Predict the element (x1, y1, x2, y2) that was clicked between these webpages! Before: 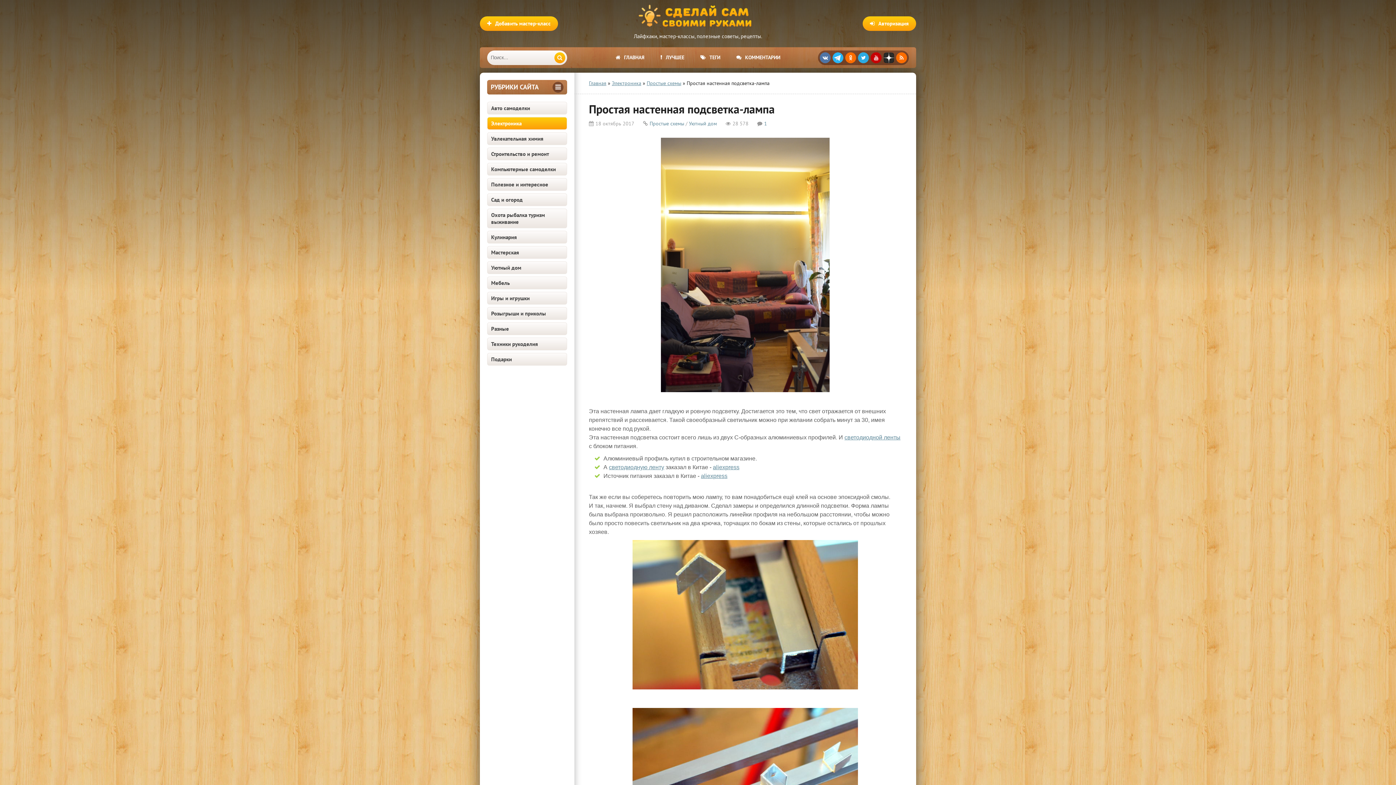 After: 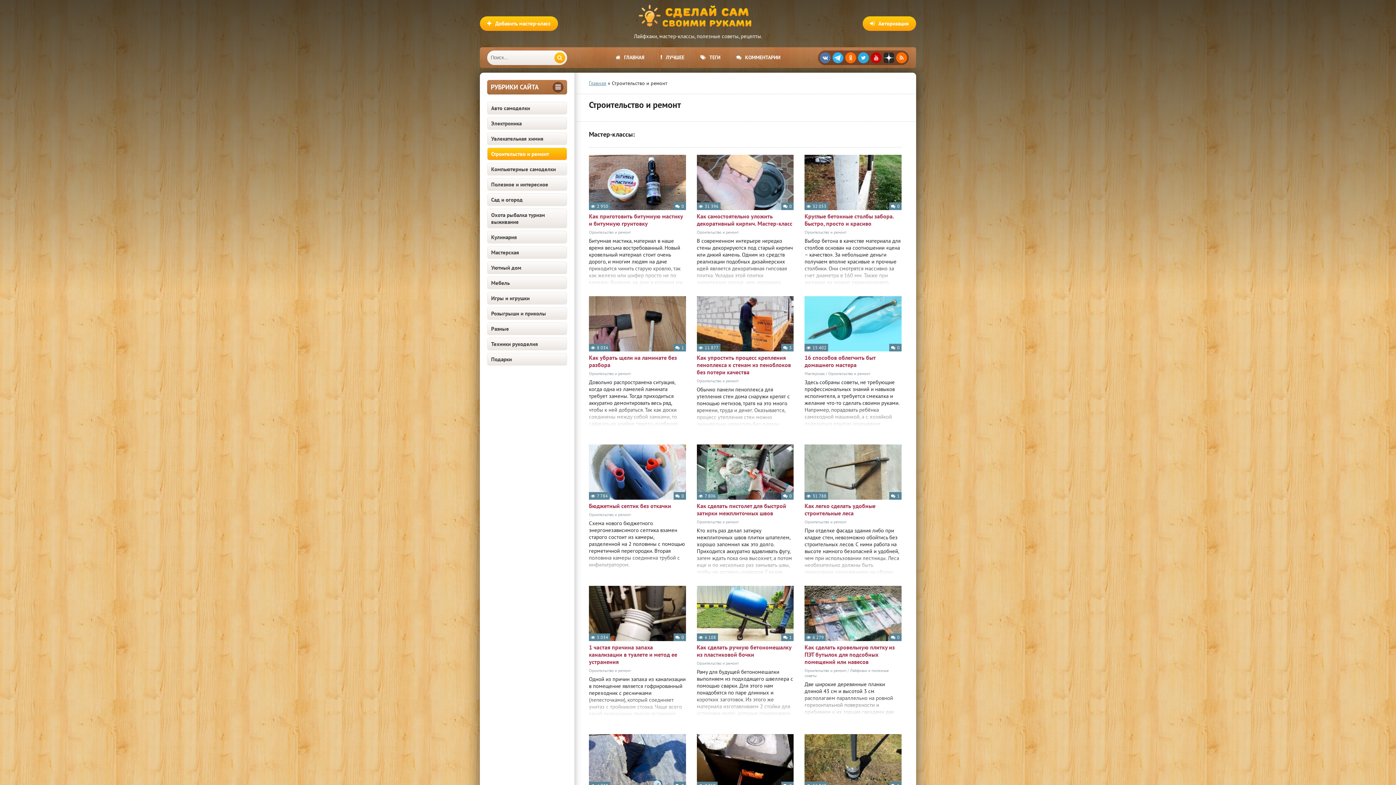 Action: bbox: (487, 147, 567, 160) label: Строительство и ремонт